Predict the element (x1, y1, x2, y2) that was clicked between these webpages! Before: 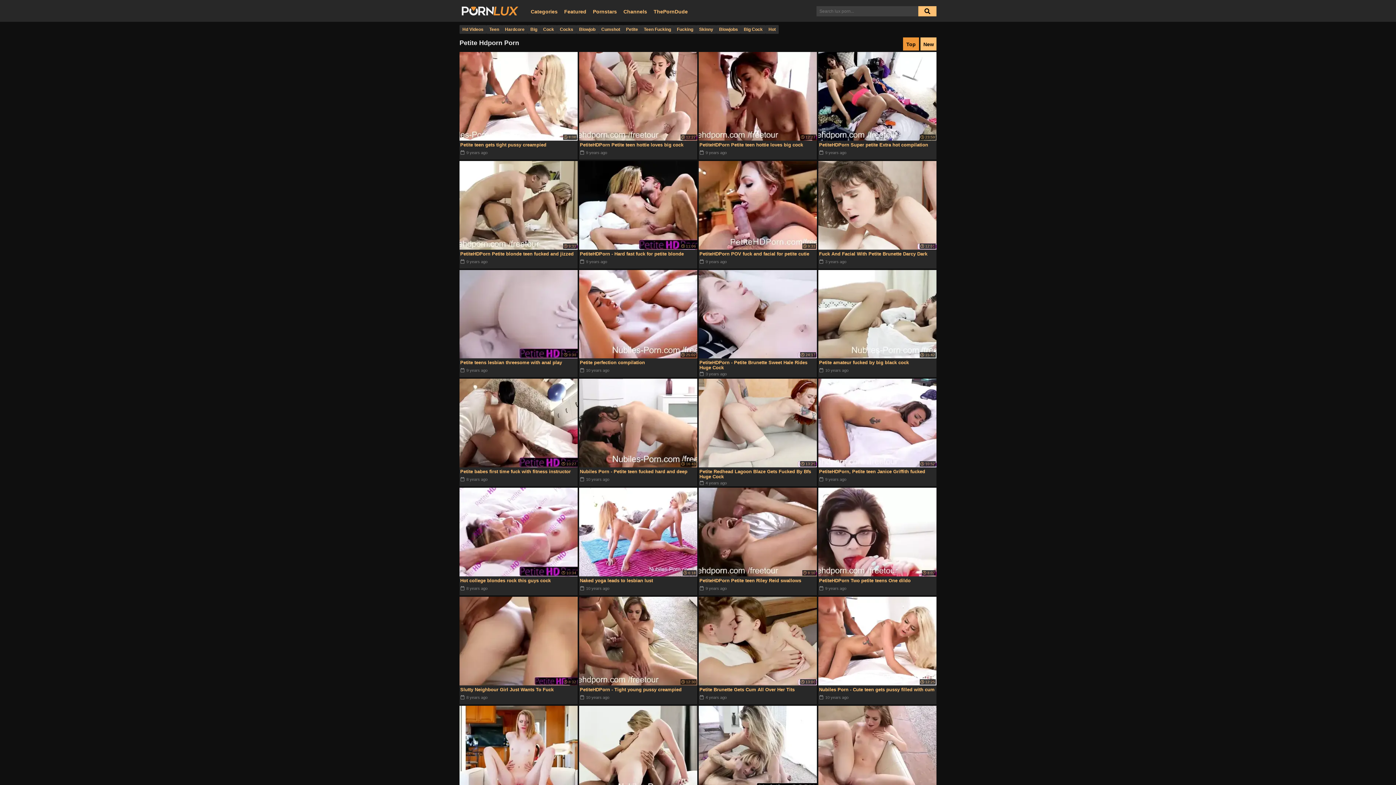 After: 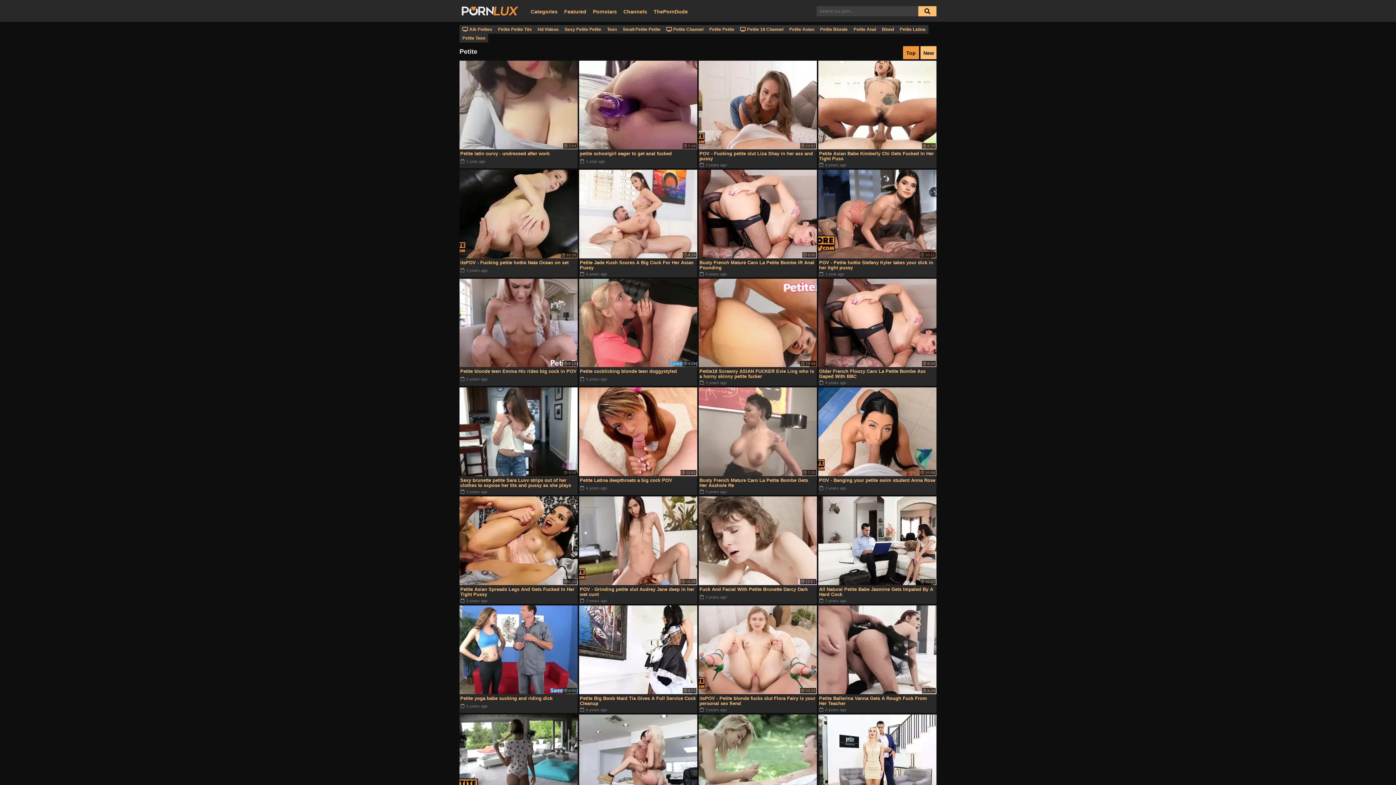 Action: bbox: (623, 25, 641, 33) label: Petite